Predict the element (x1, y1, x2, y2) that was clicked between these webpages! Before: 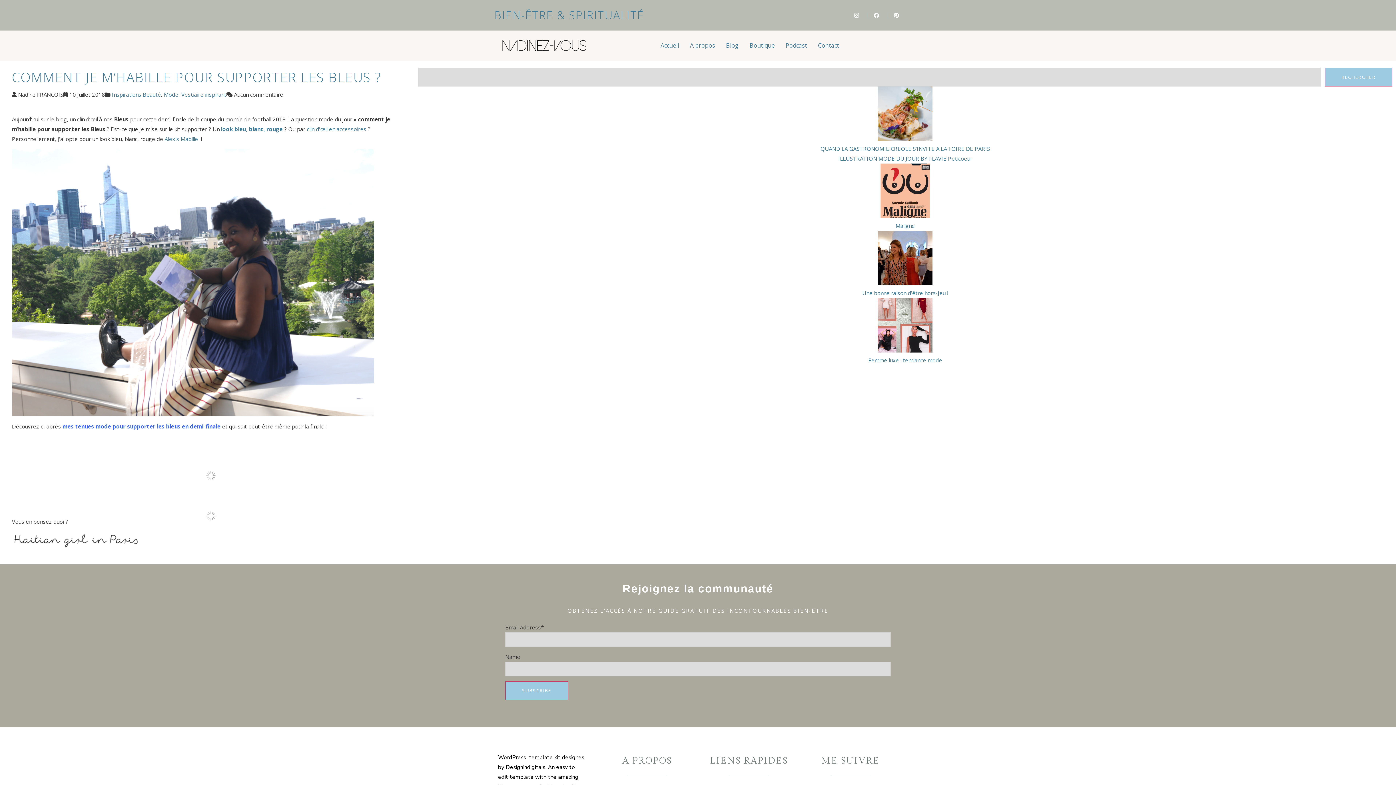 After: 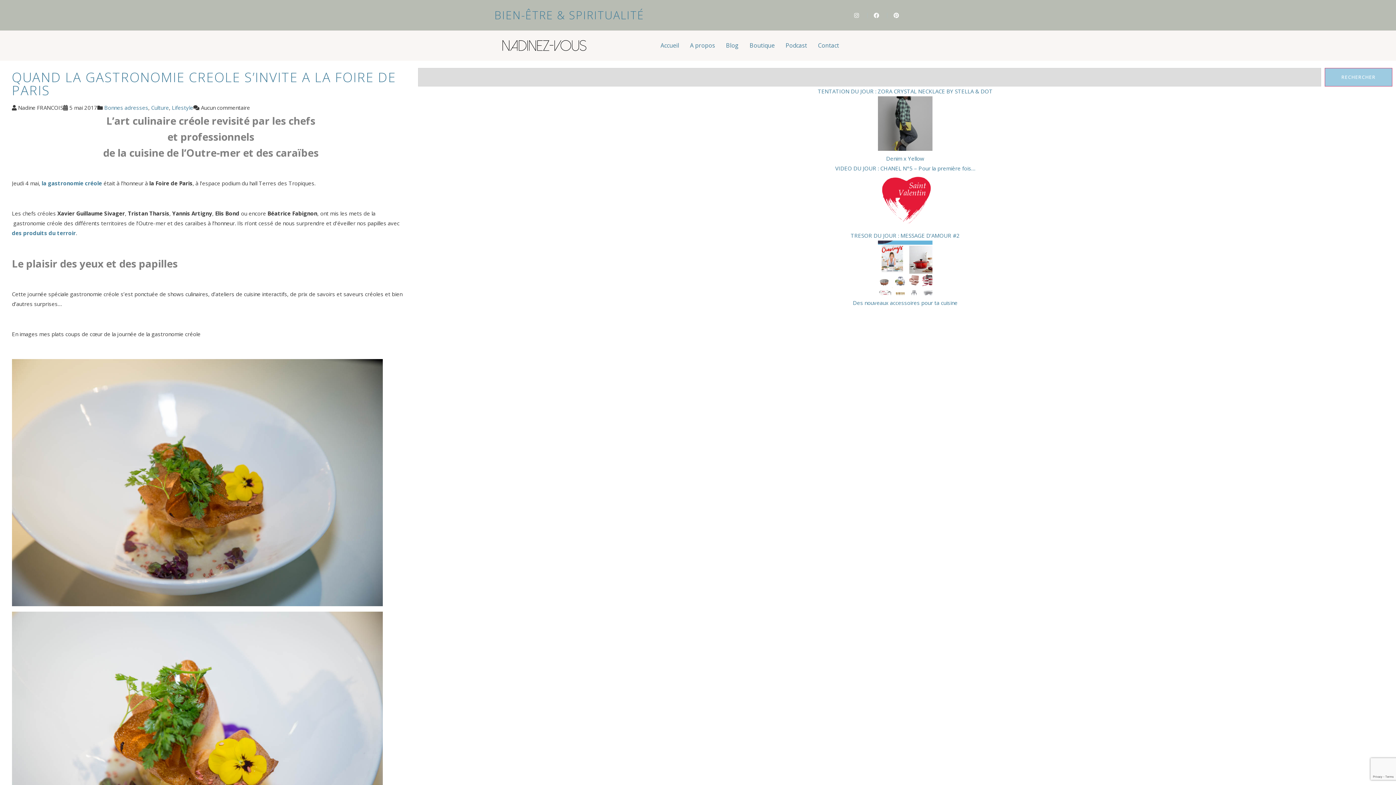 Action: label: QUAND LA GASTRONOMIE CREOLE S’INVITE A LA FOIRE DE PARIS bbox: (820, 144, 990, 152)